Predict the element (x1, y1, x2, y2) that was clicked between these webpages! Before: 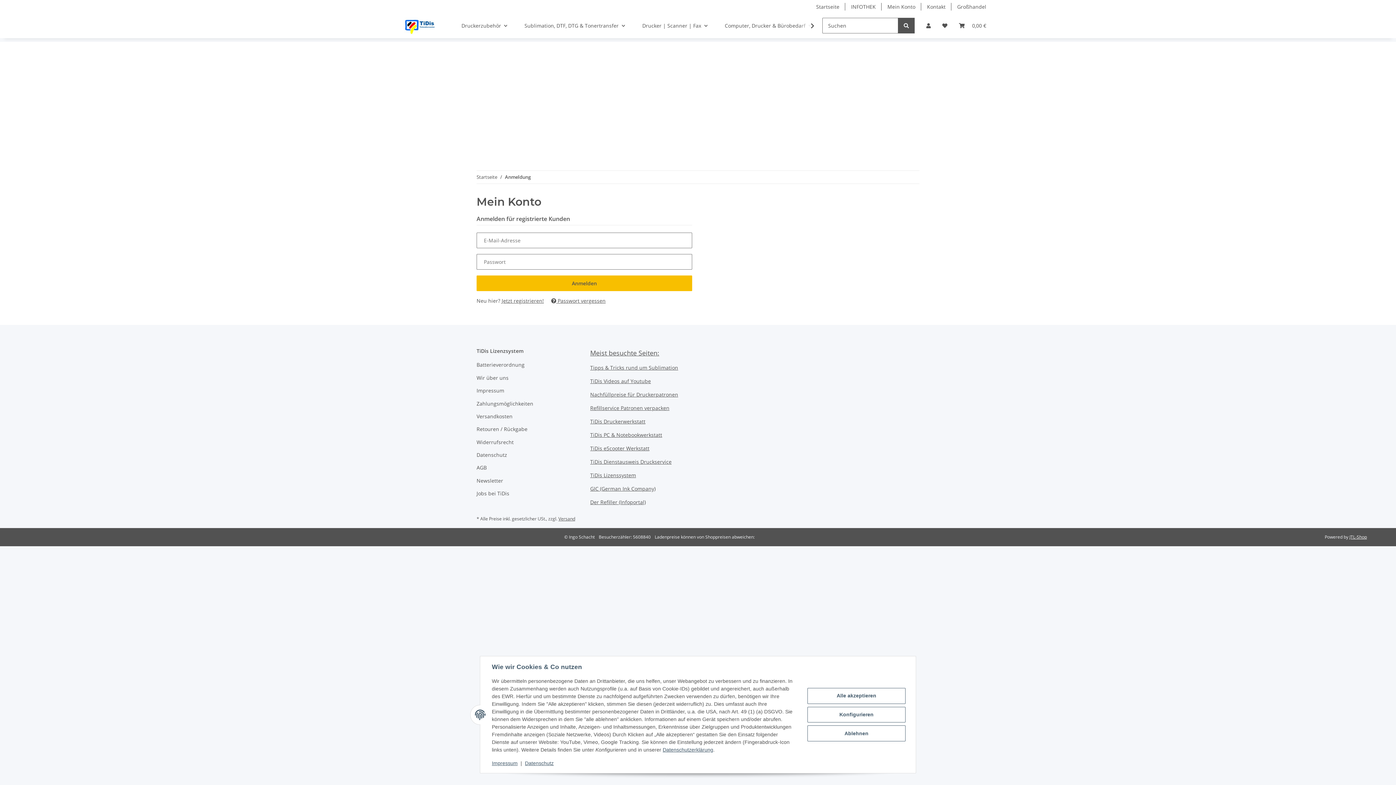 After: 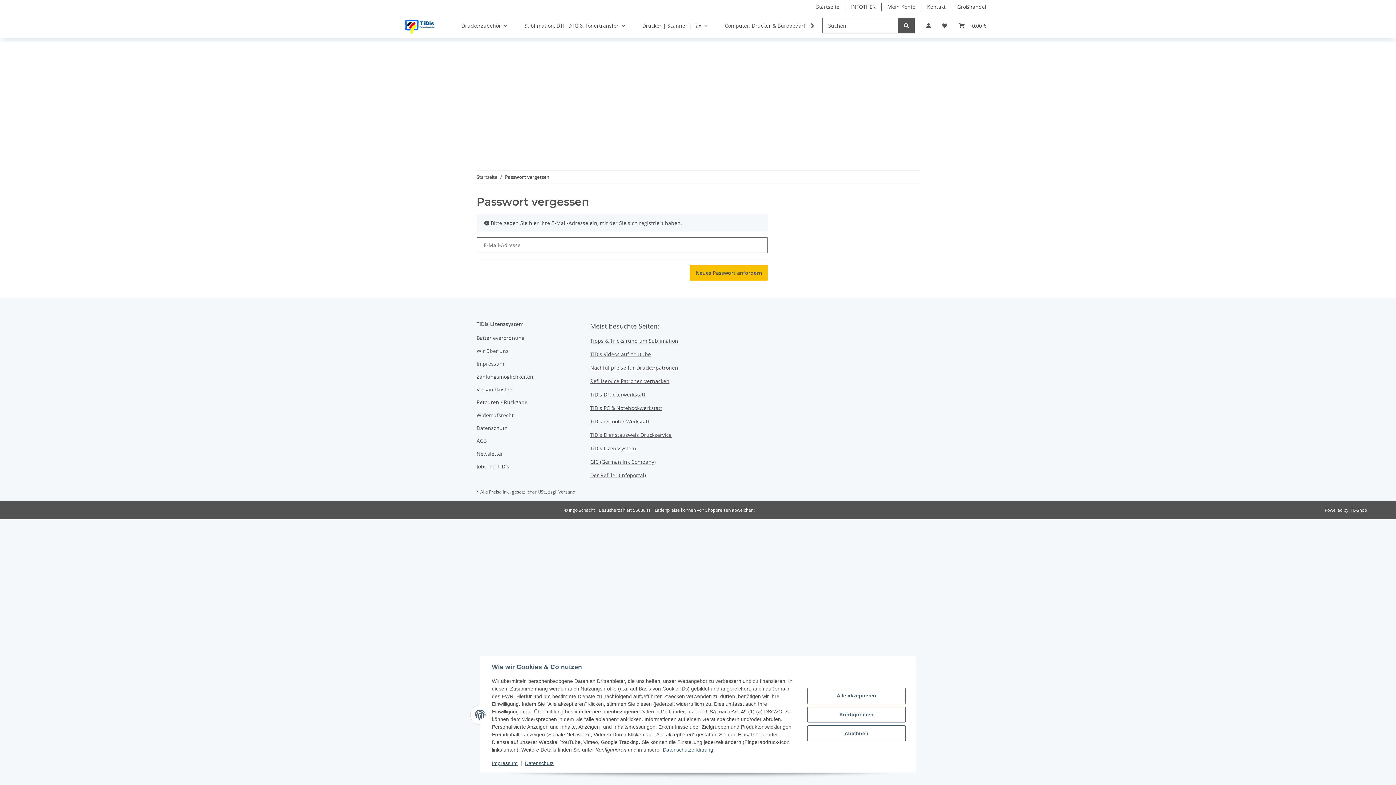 Action: bbox: (551, 297, 605, 304) label:  Passwort vergessen